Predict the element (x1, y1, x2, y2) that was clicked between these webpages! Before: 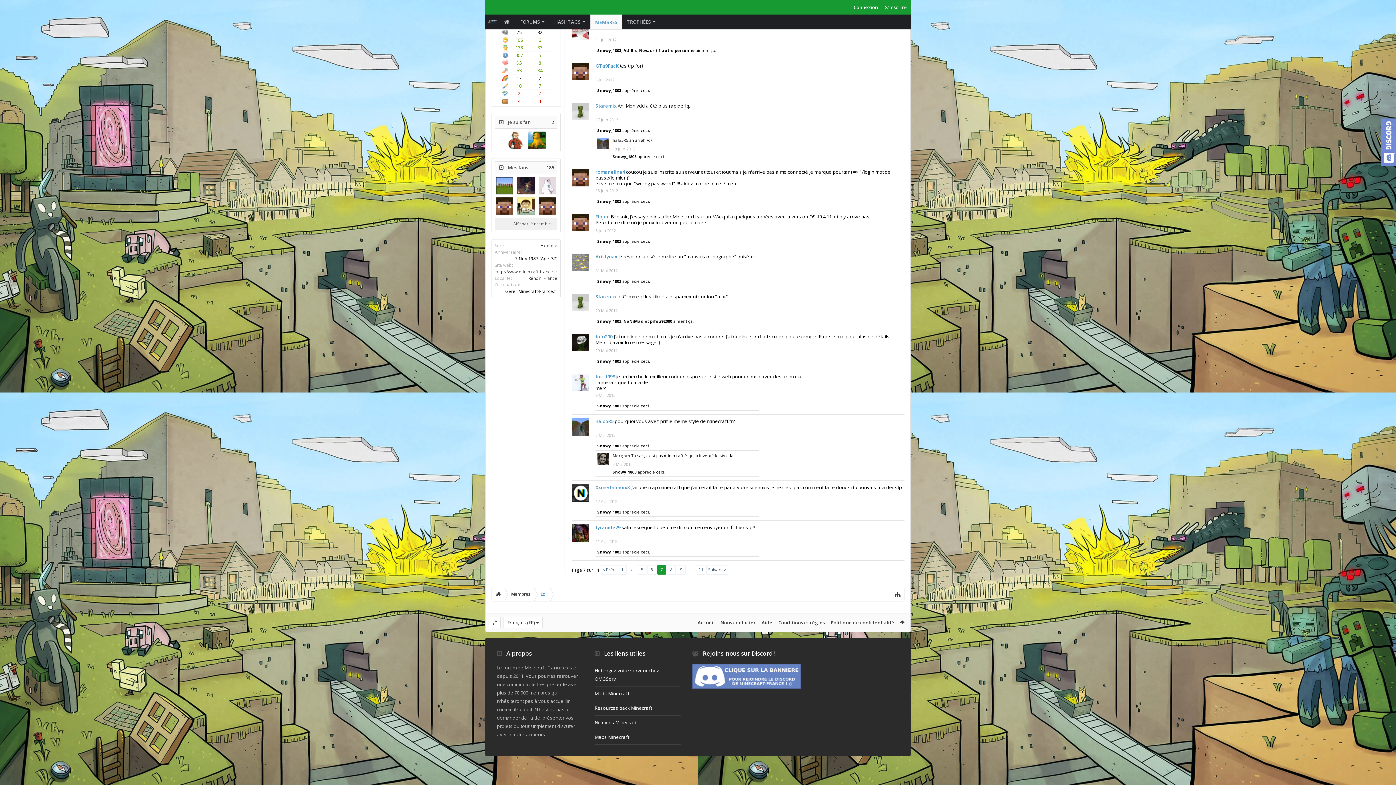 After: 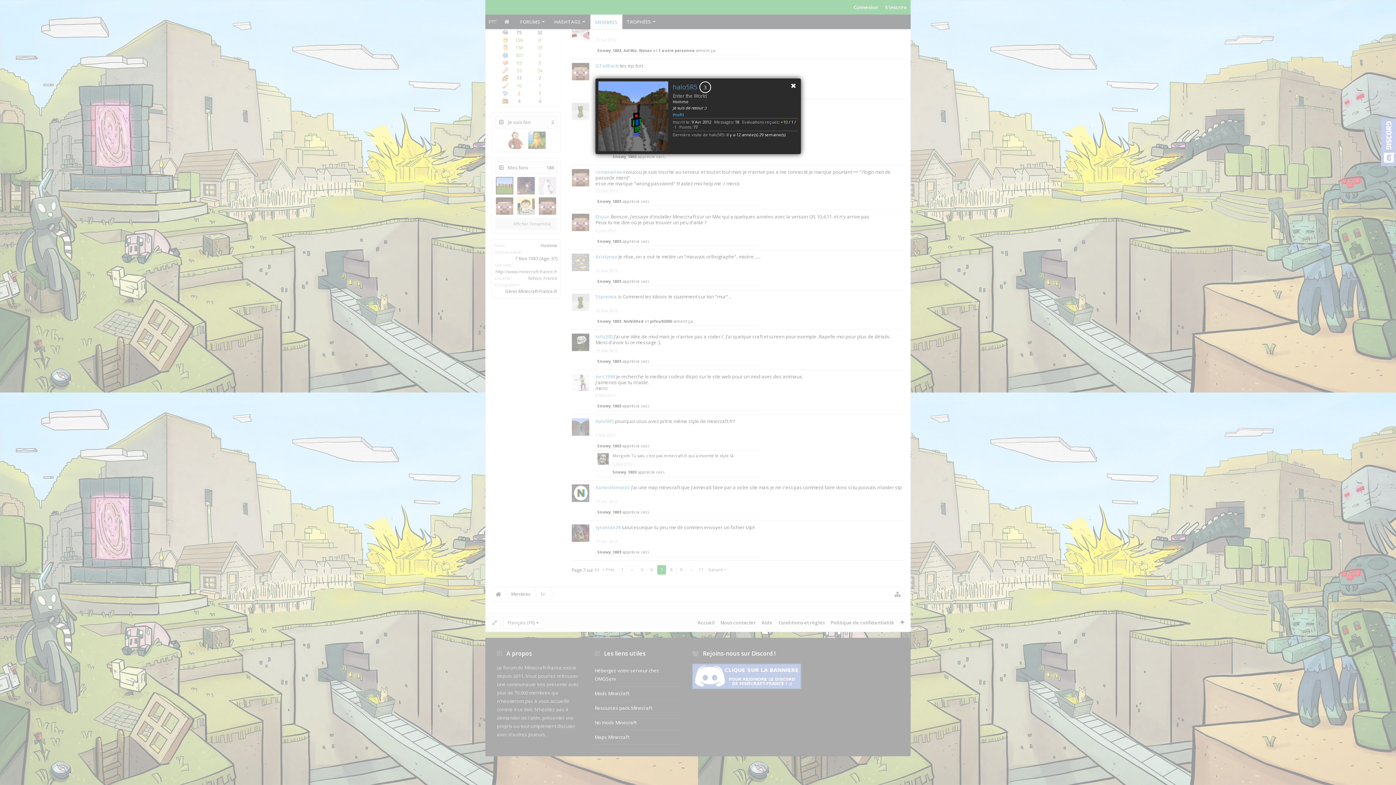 Action: bbox: (612, 137, 628, 142) label: halo5R5